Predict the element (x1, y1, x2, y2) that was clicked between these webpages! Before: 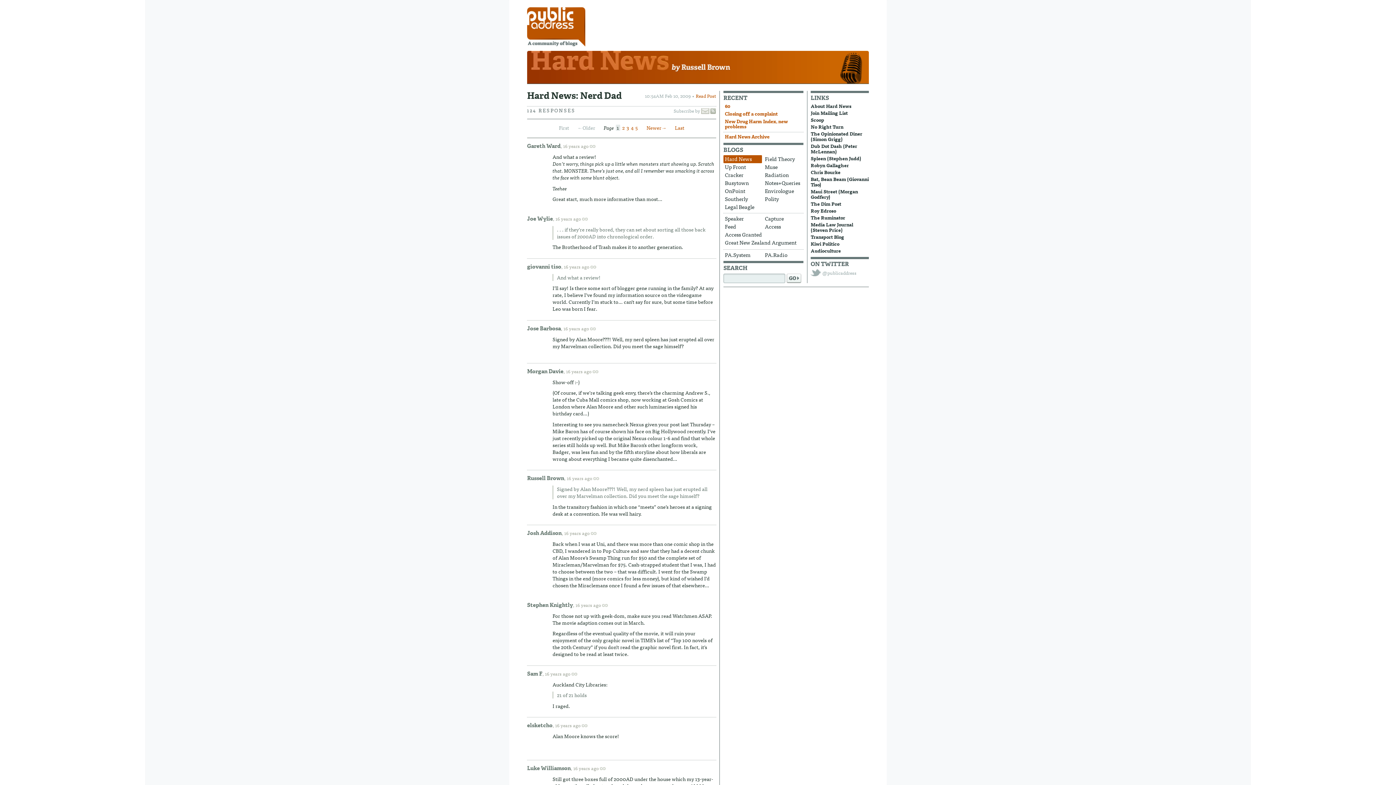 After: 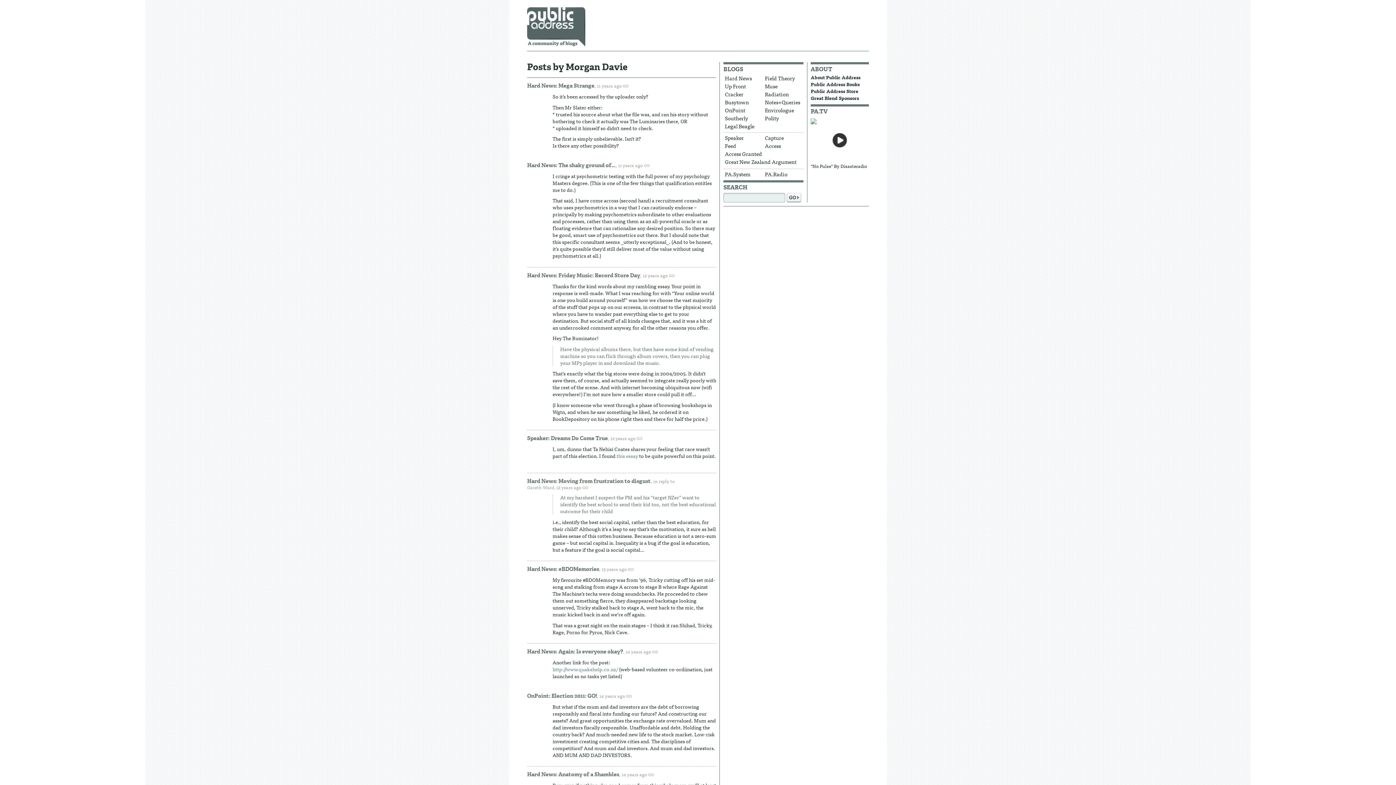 Action: bbox: (527, 367, 563, 375) label: Morgan Davie